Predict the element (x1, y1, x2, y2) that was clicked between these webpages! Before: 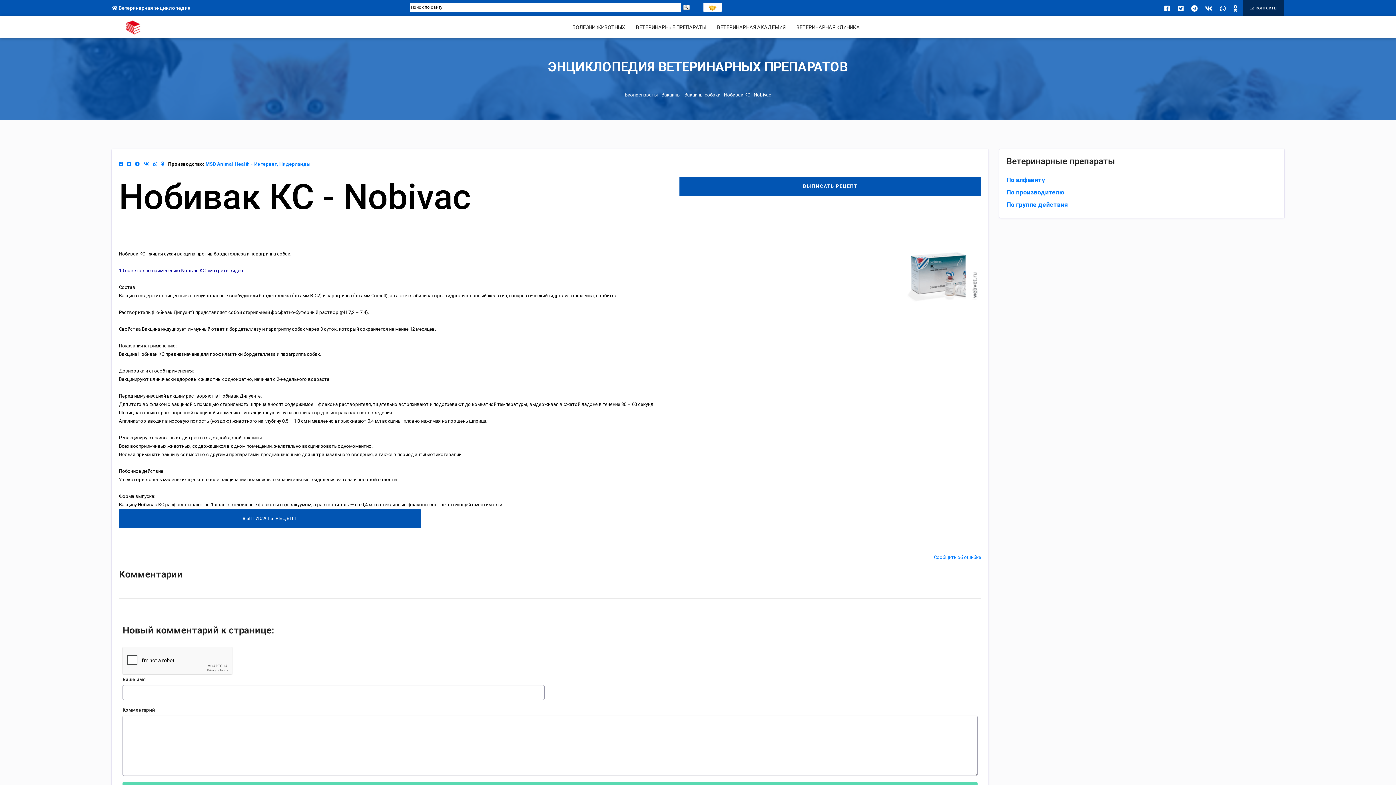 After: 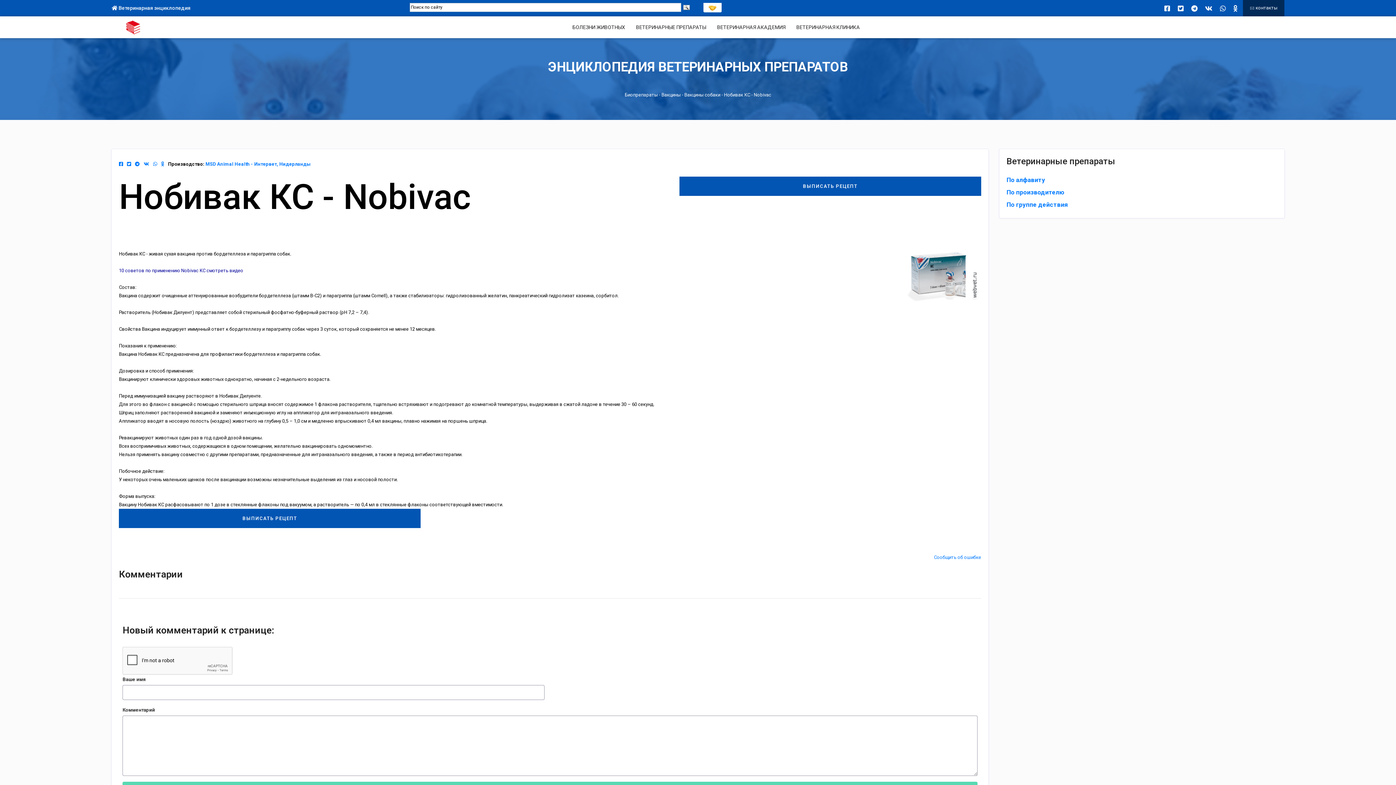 Action: label: 10 советов по применению Nobivac KC смотреть видео bbox: (118, 268, 243, 273)